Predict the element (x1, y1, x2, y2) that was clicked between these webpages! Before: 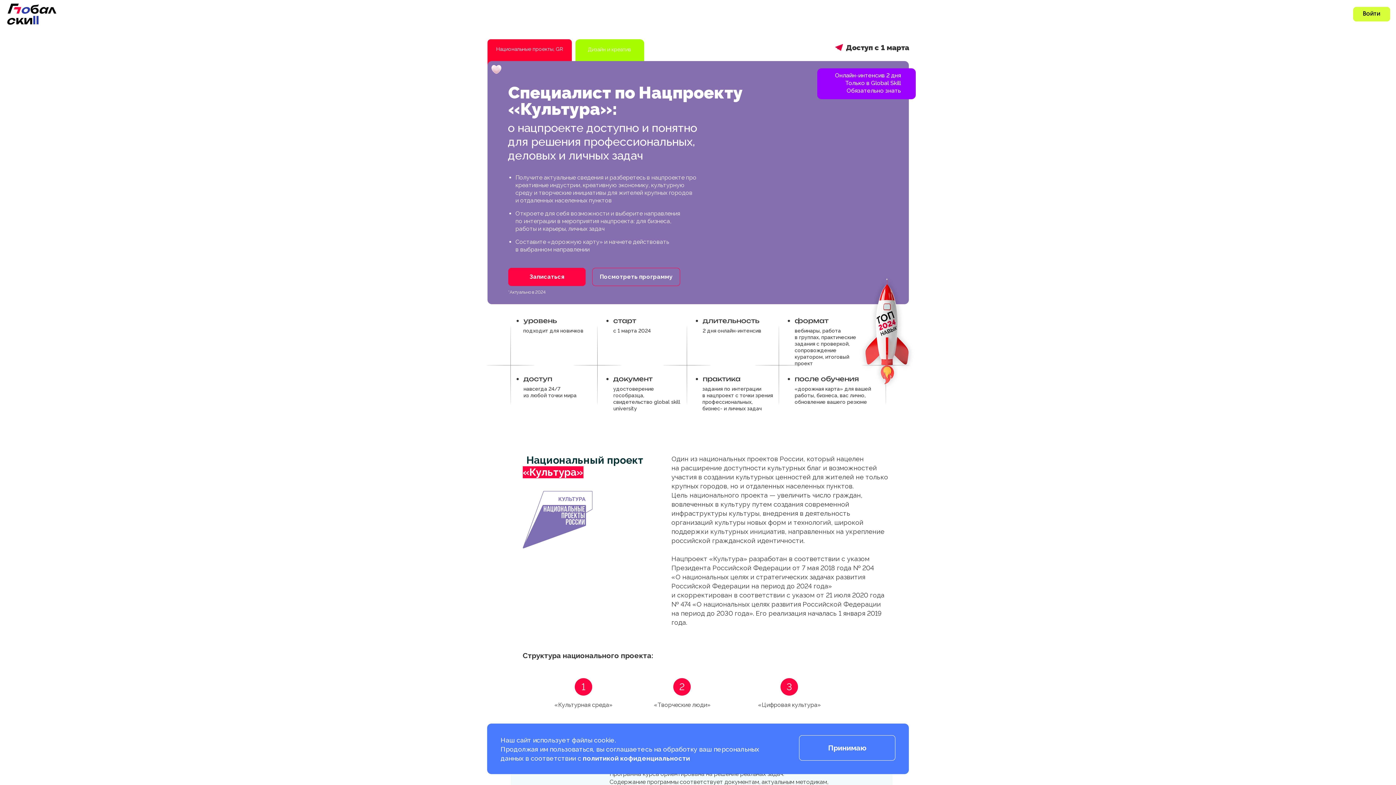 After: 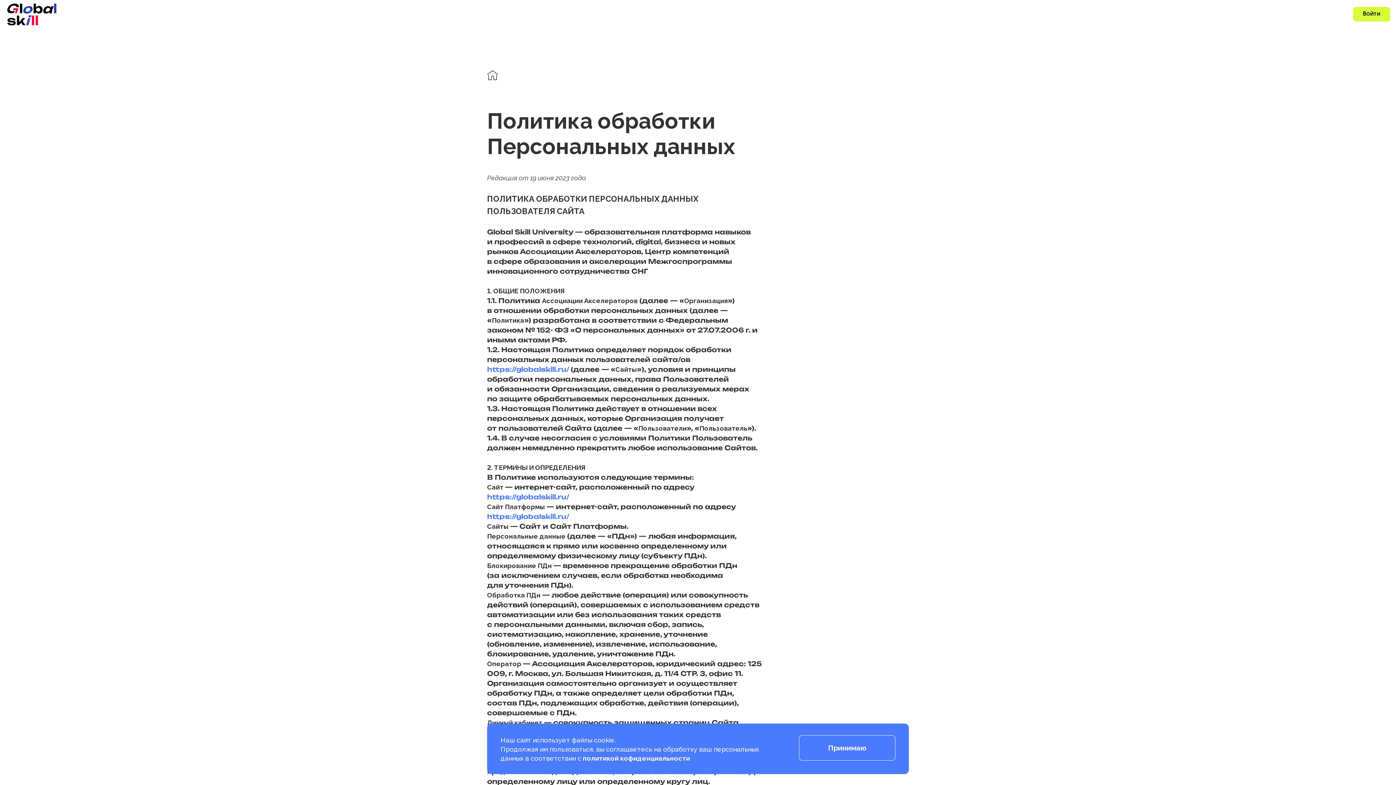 Action: bbox: (582, 754, 690, 762) label: политикой кофиденциальности